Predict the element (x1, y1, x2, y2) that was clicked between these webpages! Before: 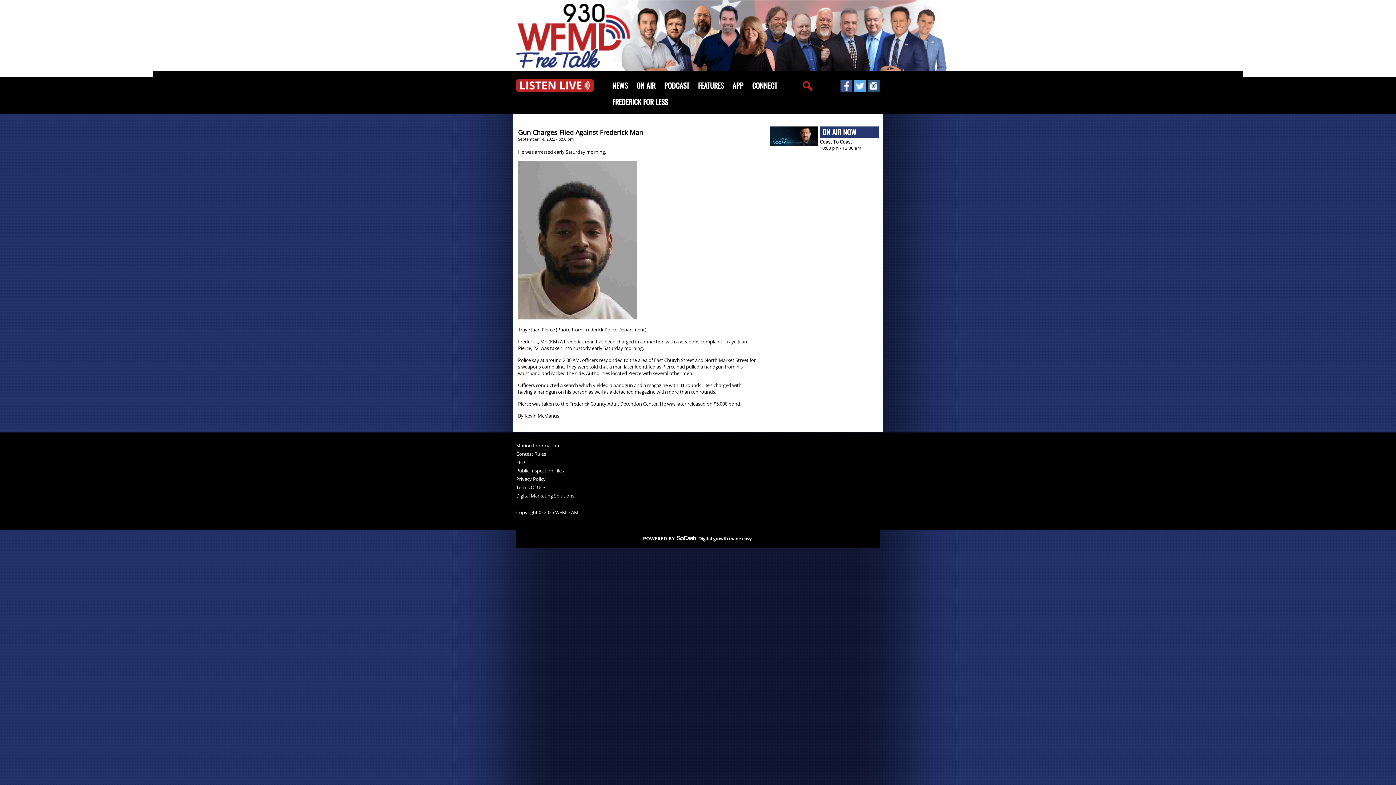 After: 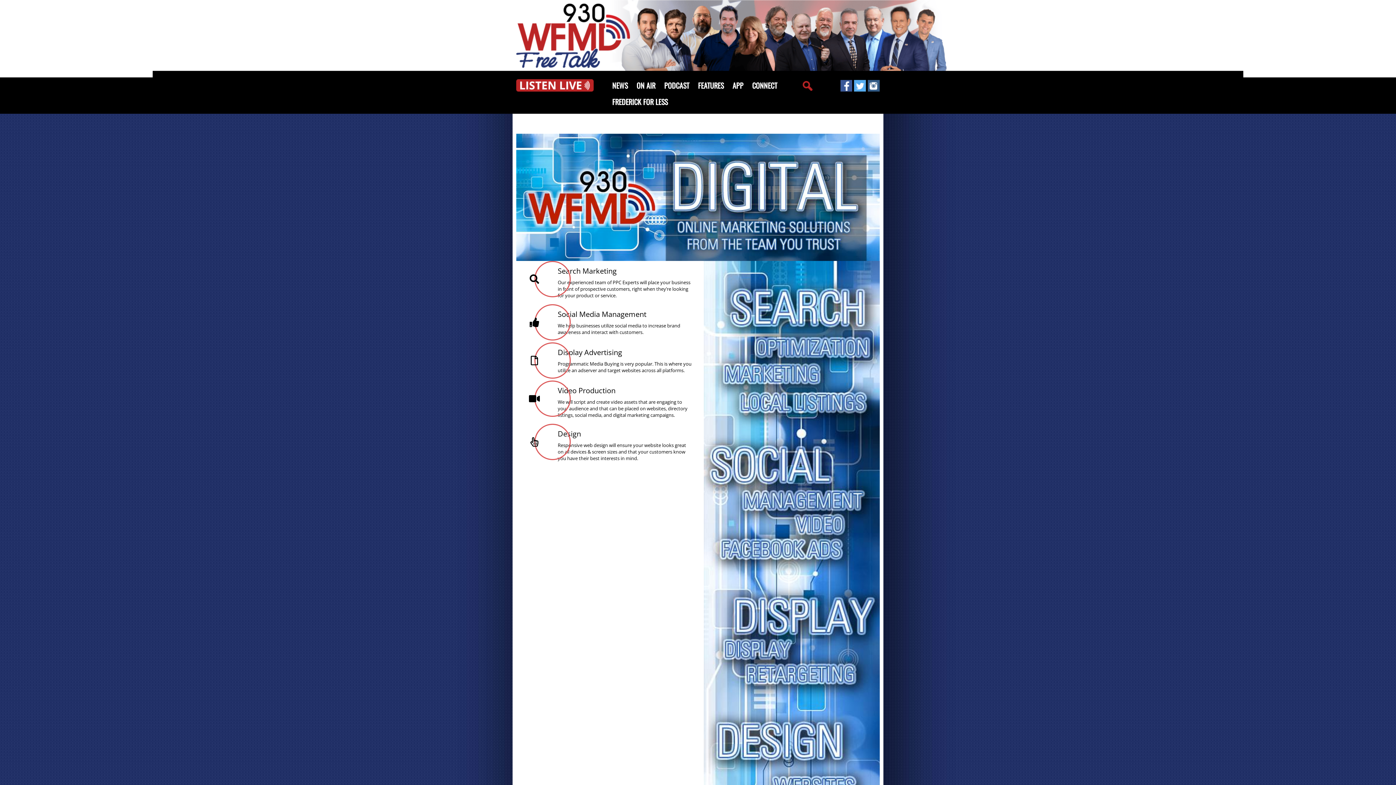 Action: bbox: (516, 493, 605, 502) label: Digital Marketing Solutions